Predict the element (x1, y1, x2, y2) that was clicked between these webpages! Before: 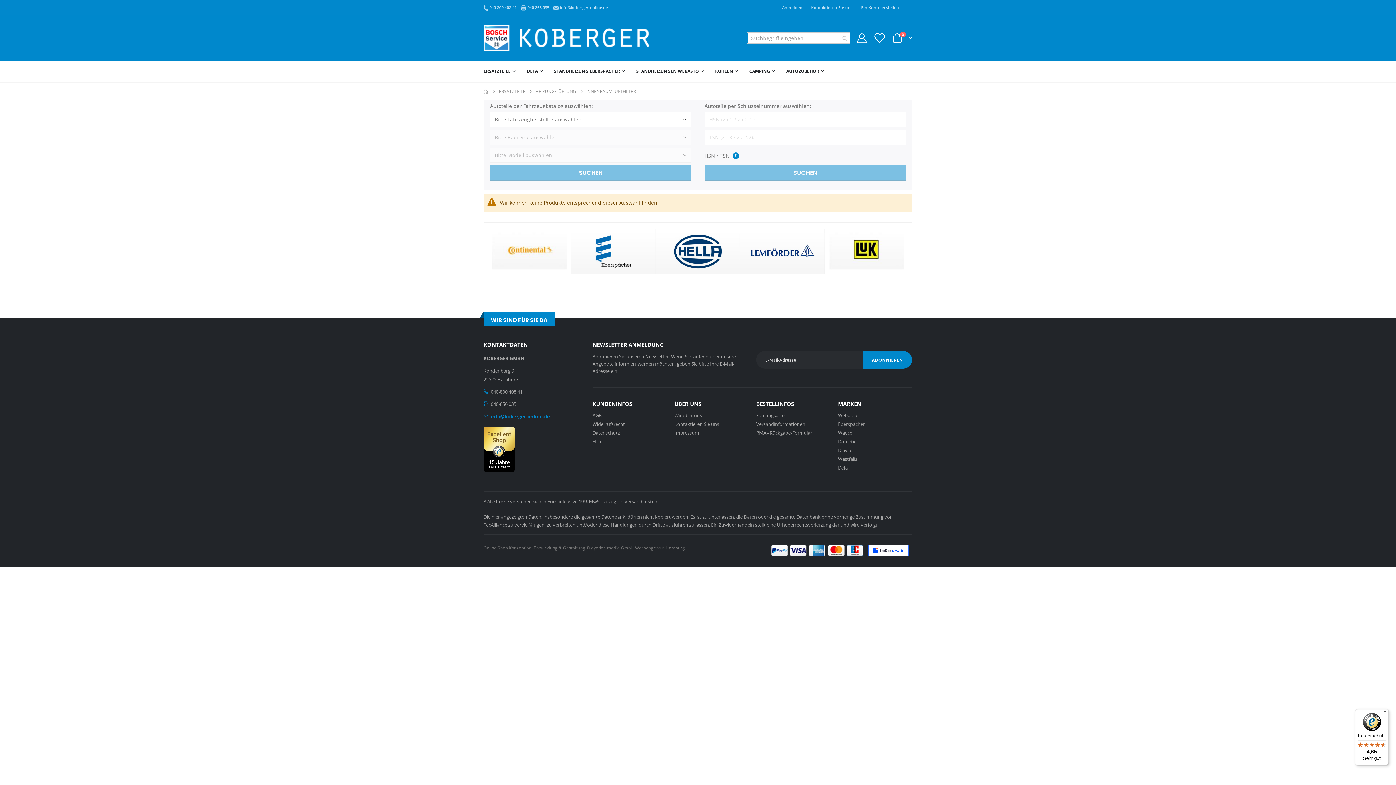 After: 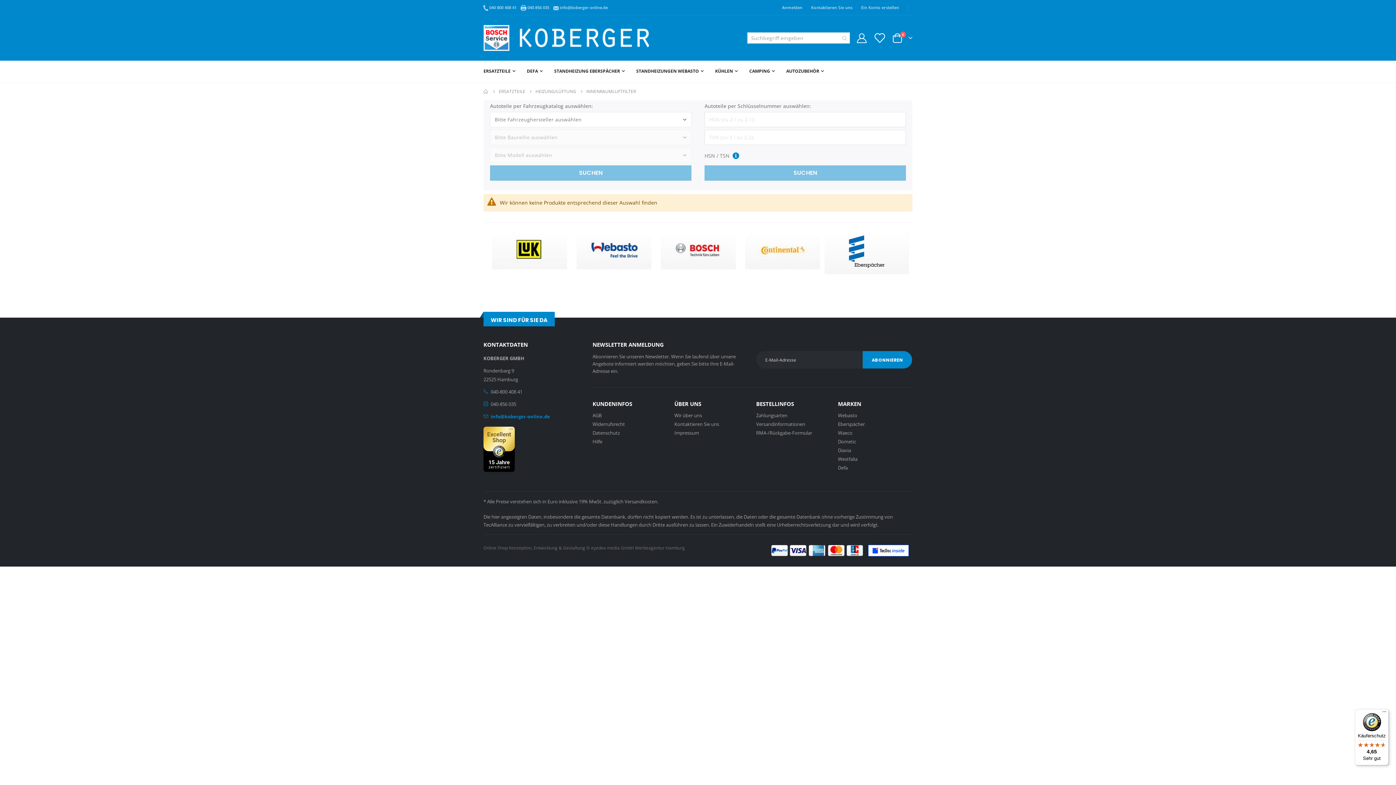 Action: label:  040 856 035 bbox: (520, 4, 549, 10)